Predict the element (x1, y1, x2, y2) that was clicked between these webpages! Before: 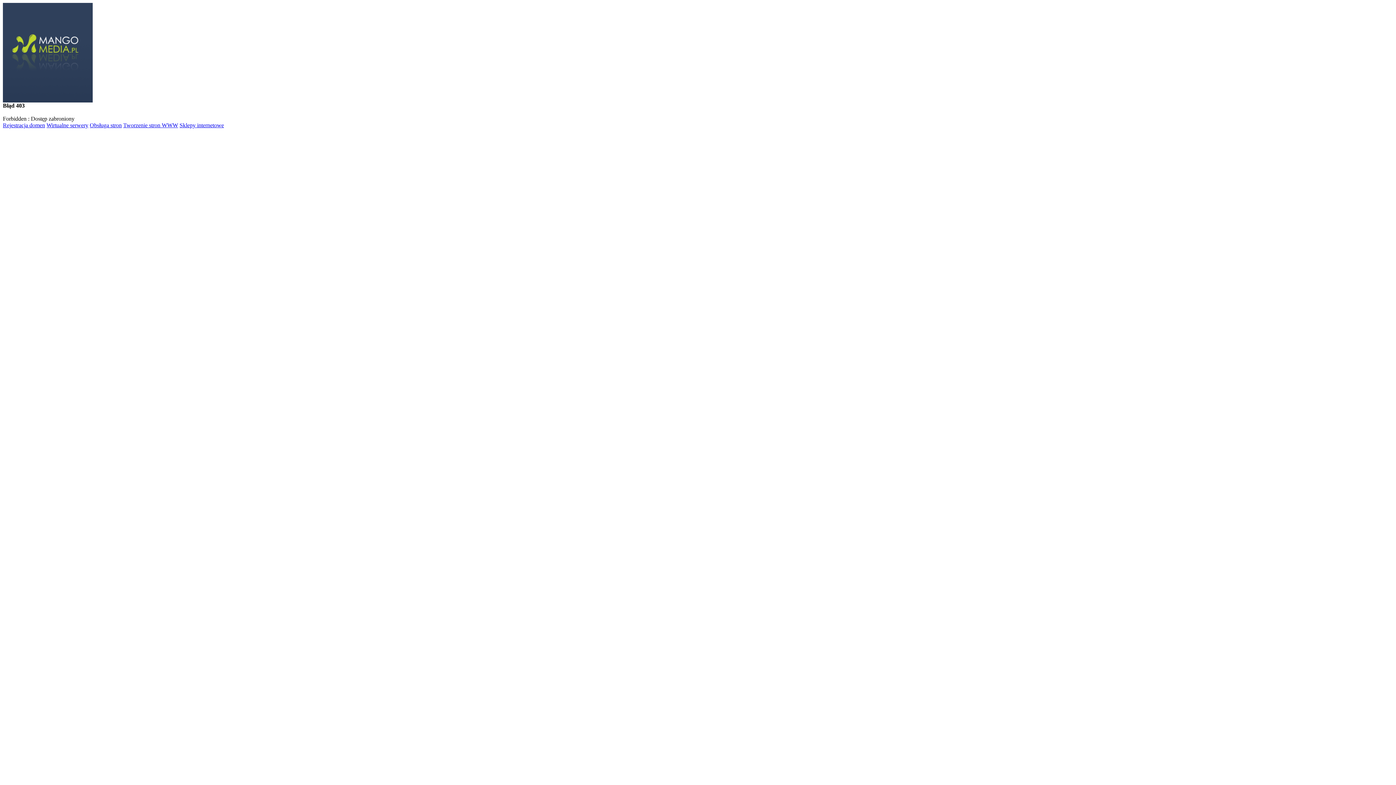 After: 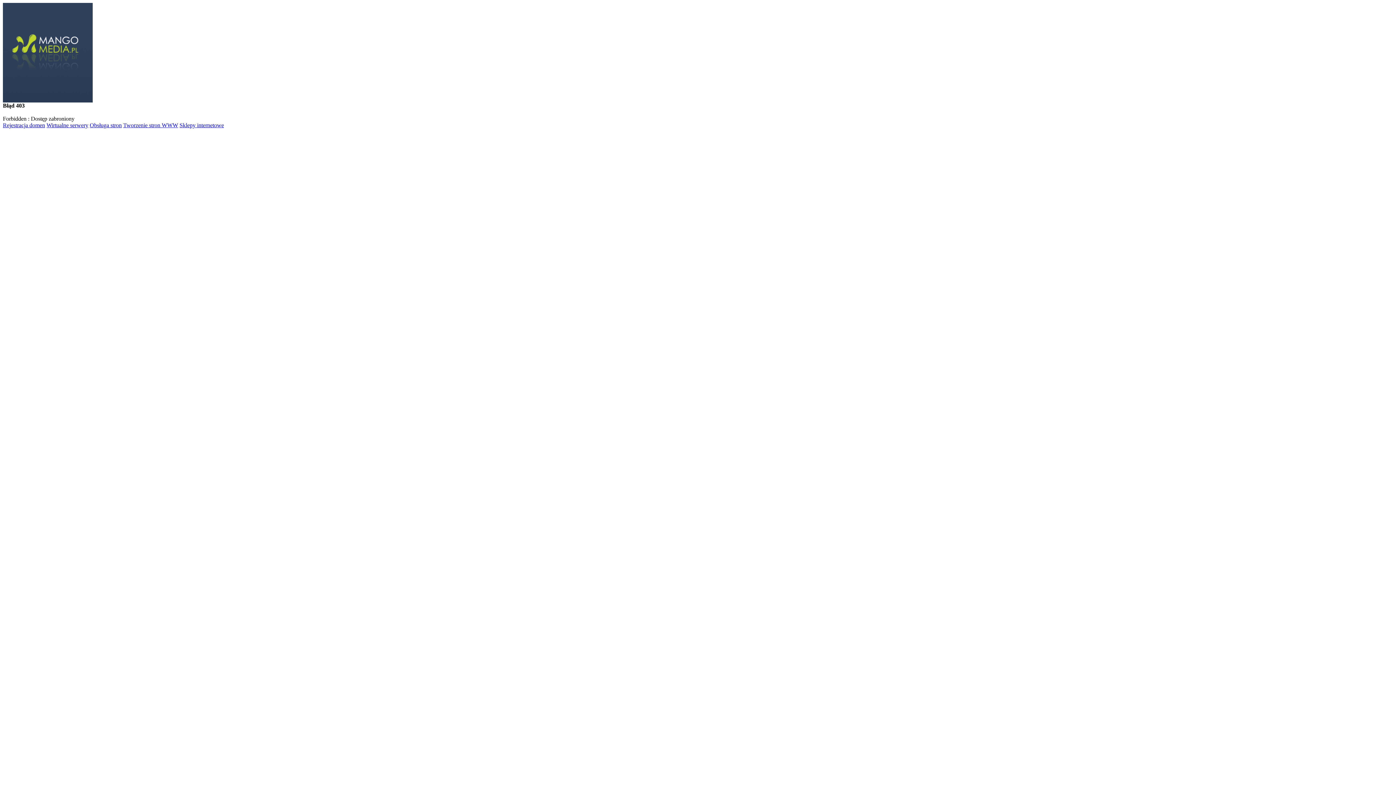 Action: label: Wirtualne serwery bbox: (46, 122, 88, 128)